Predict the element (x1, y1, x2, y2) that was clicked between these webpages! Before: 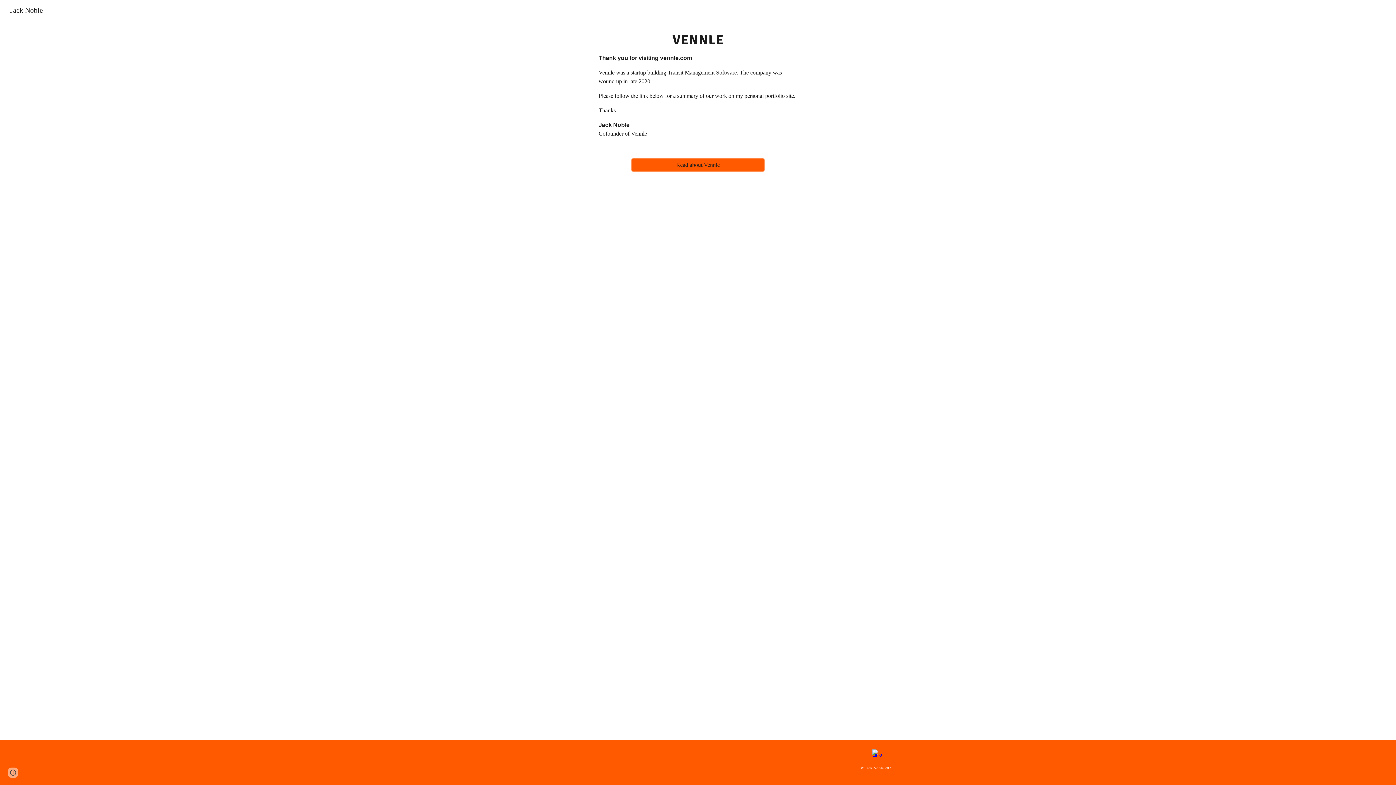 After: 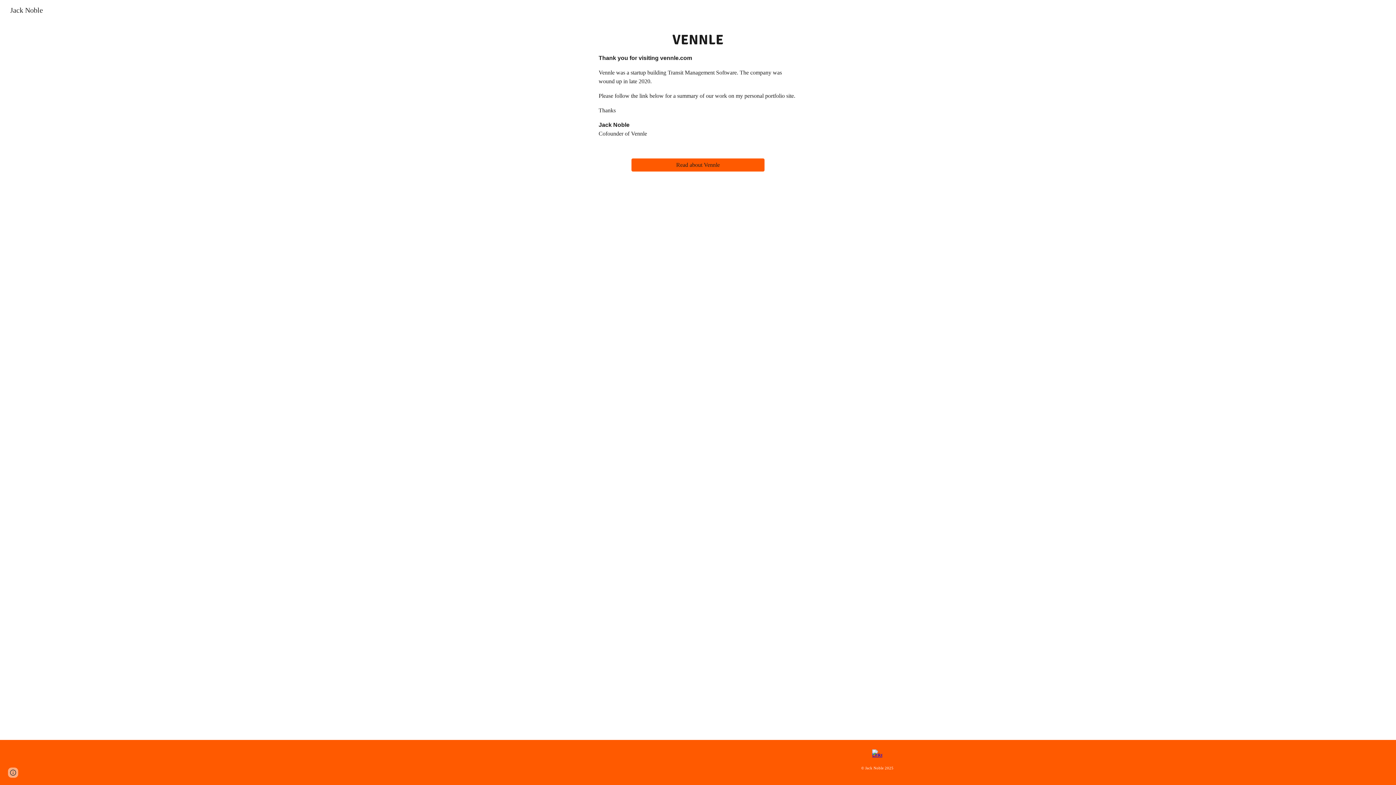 Action: bbox: (872, 749, 882, 760)